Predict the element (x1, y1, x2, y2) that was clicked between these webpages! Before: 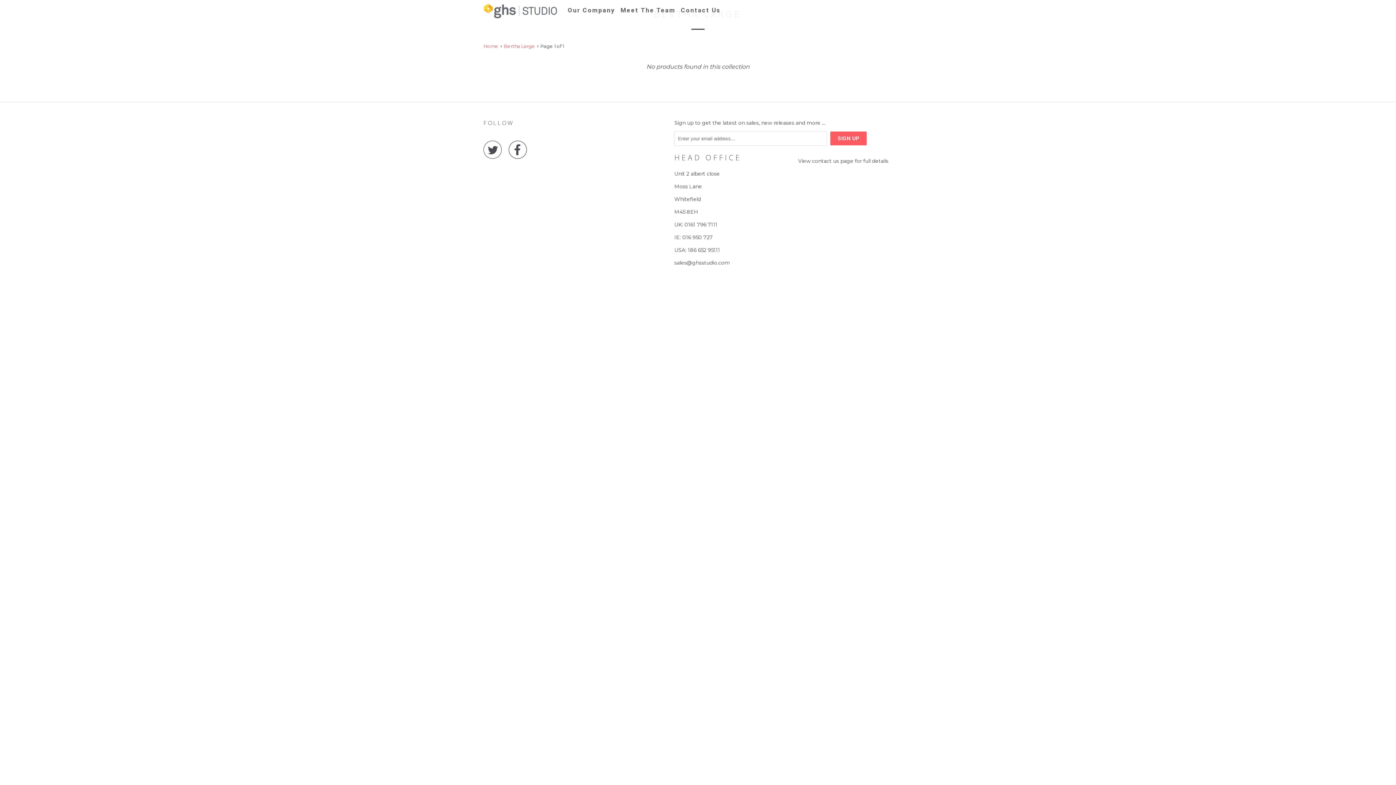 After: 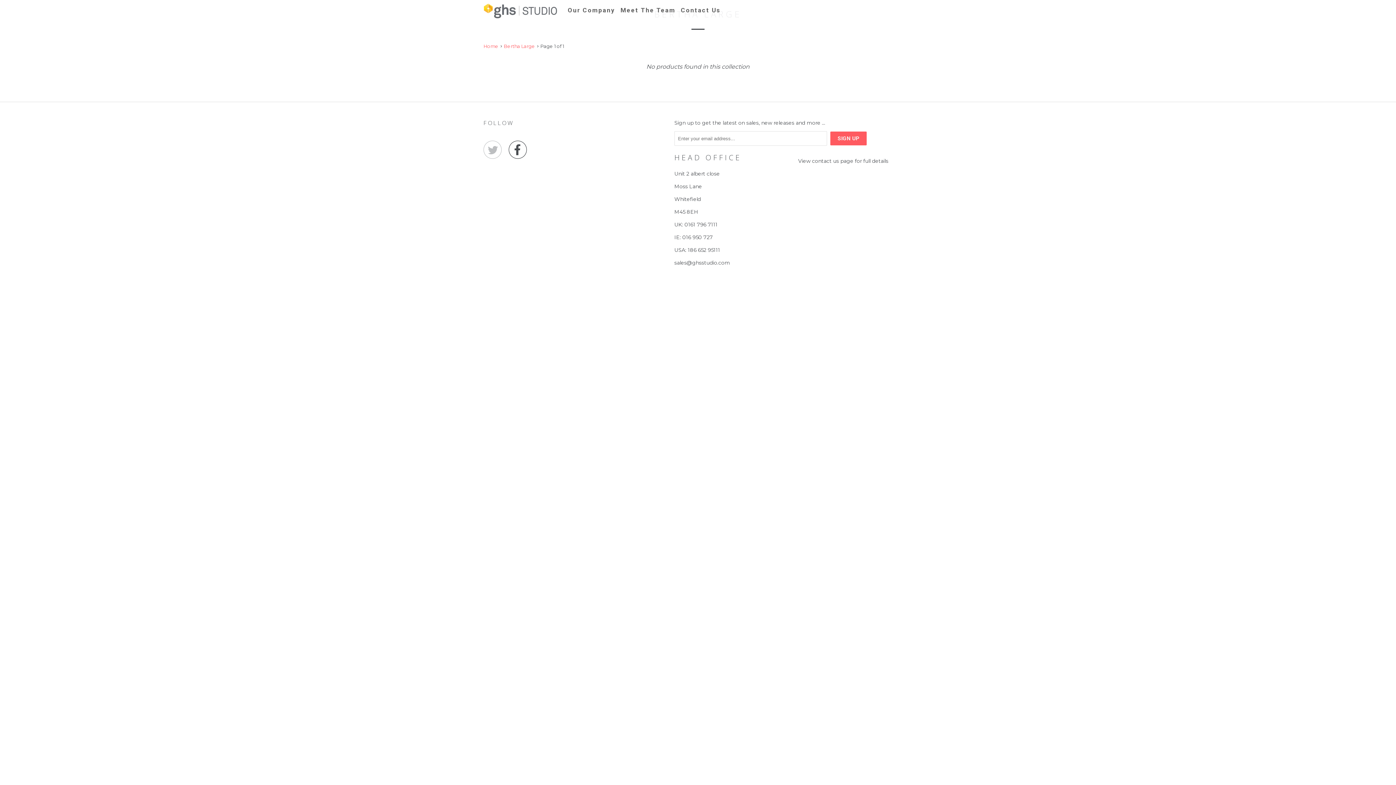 Action: bbox: (483, 147, 501, 156) label: 